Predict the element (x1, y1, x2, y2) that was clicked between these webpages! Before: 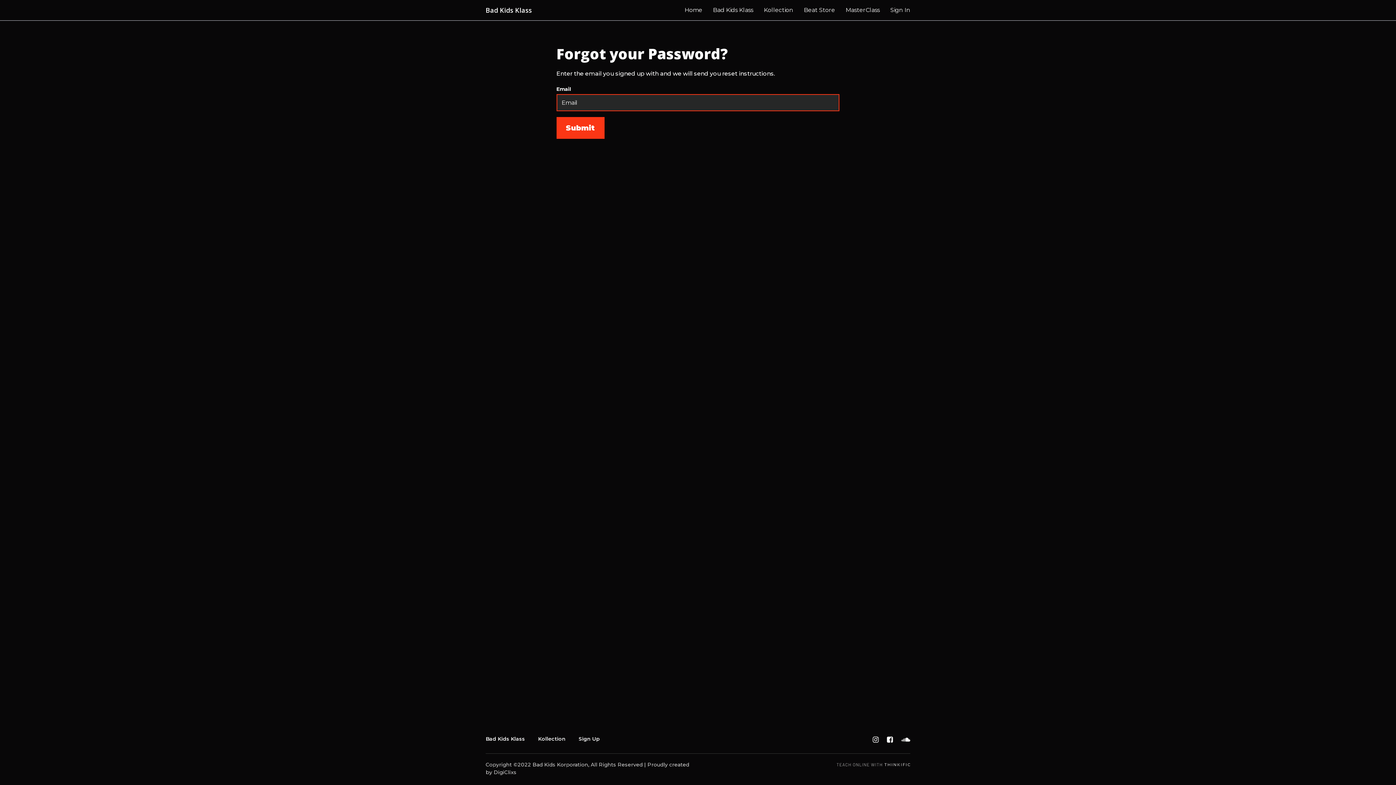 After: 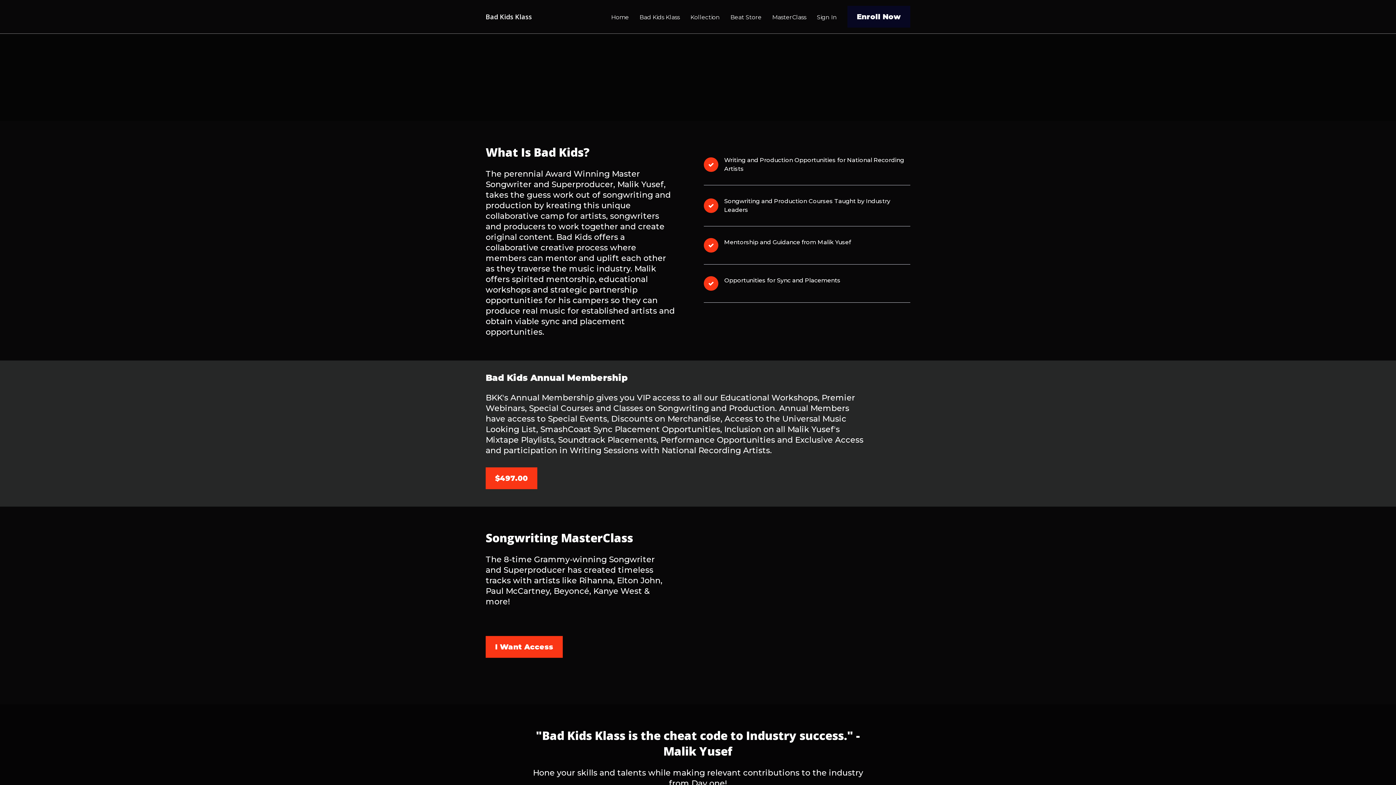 Action: label: Bad Kids Klass bbox: (485, 735, 525, 743)